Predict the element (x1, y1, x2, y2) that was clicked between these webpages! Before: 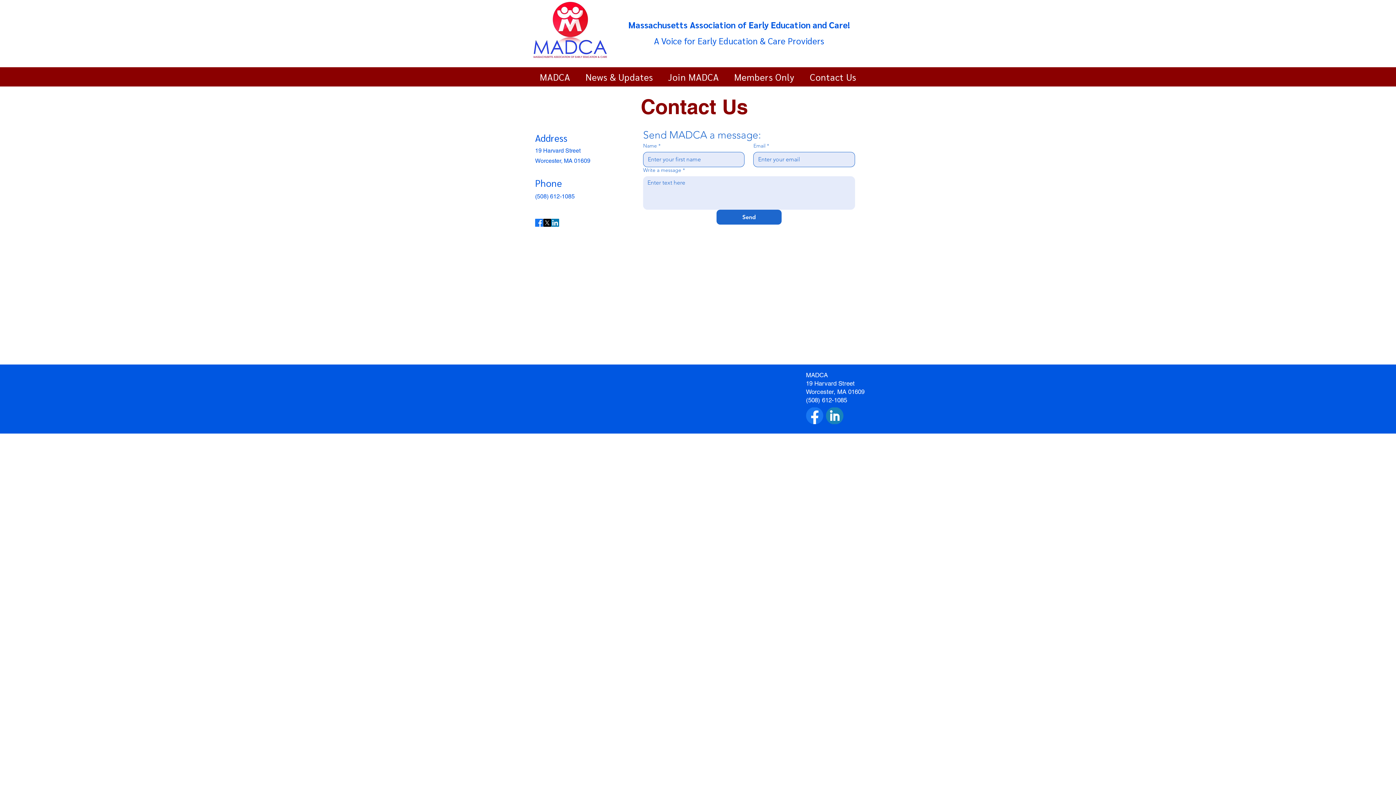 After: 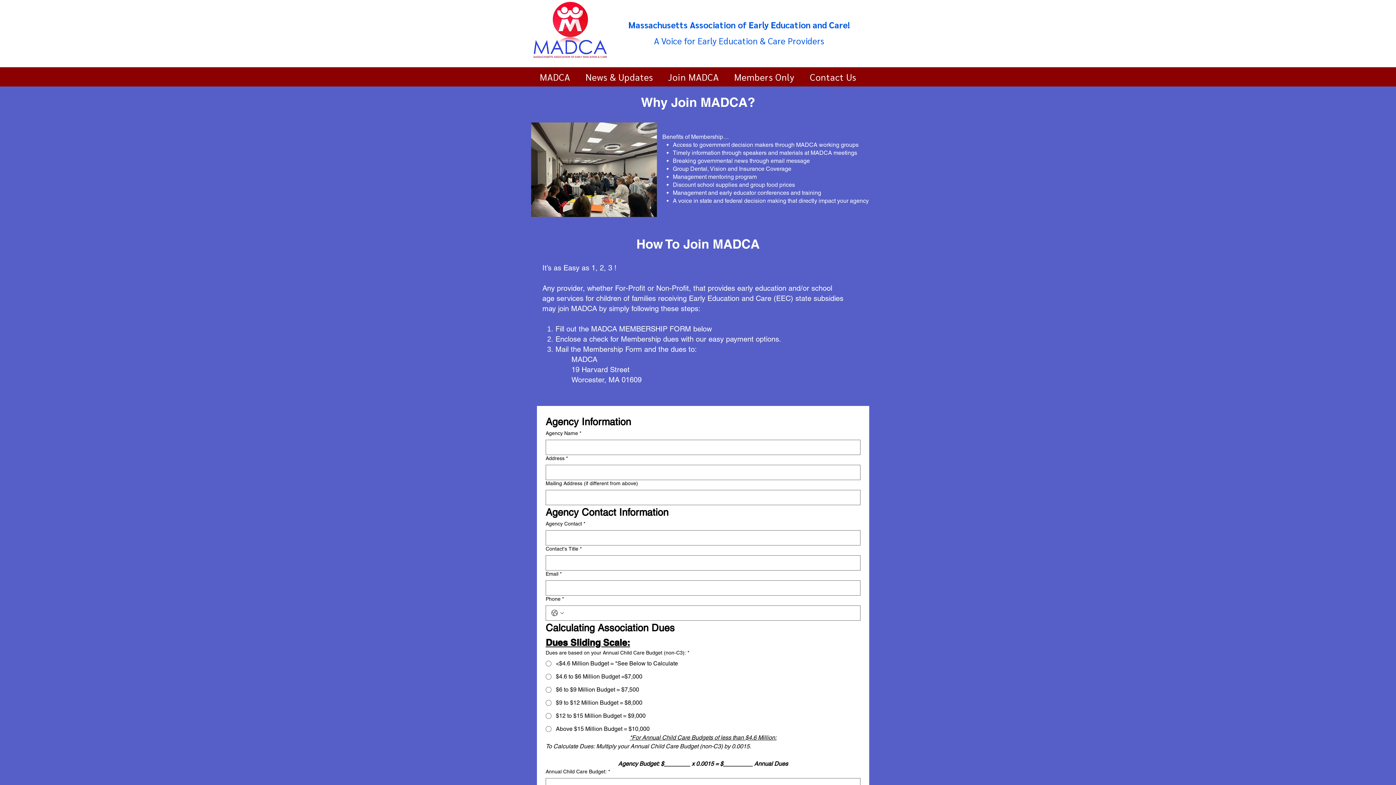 Action: bbox: (664, 67, 722, 86) label: Join MADCA